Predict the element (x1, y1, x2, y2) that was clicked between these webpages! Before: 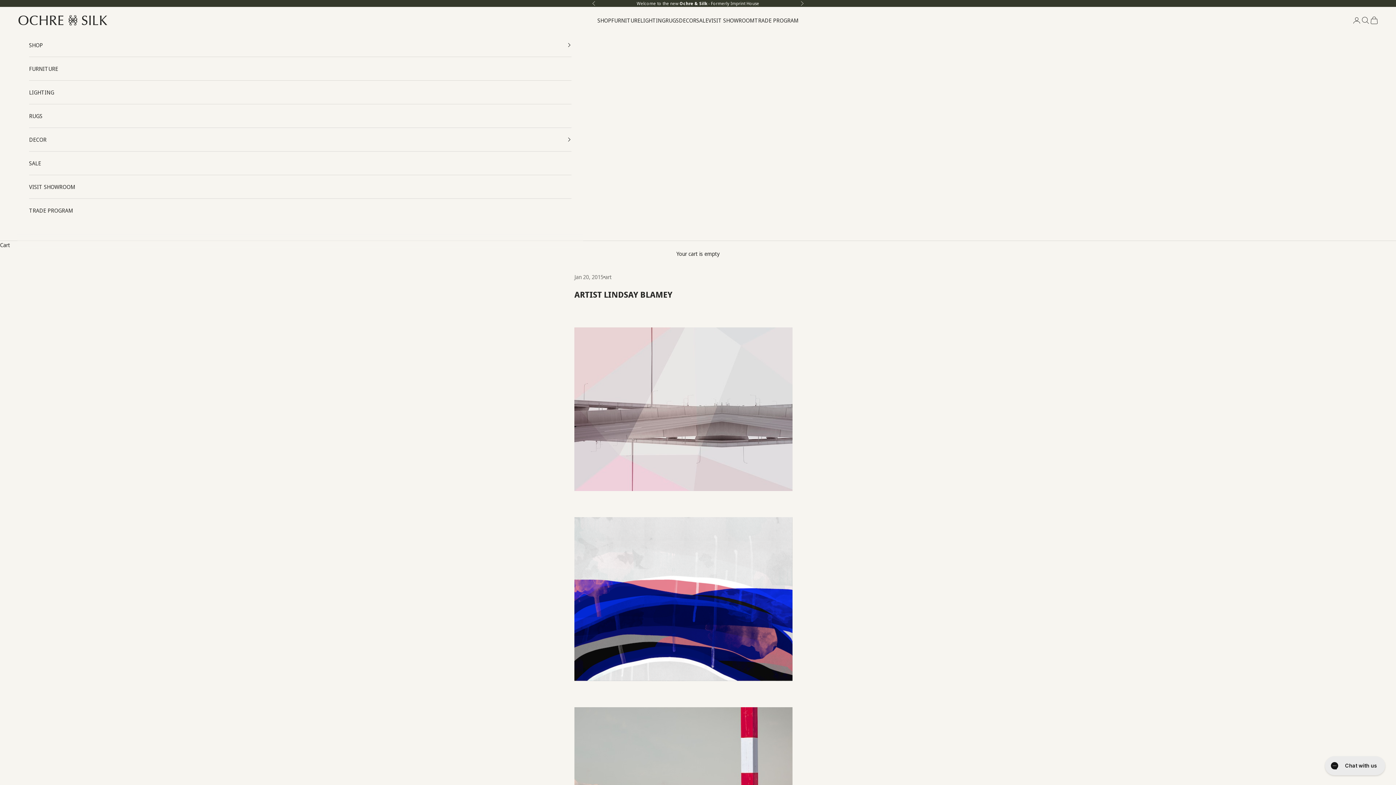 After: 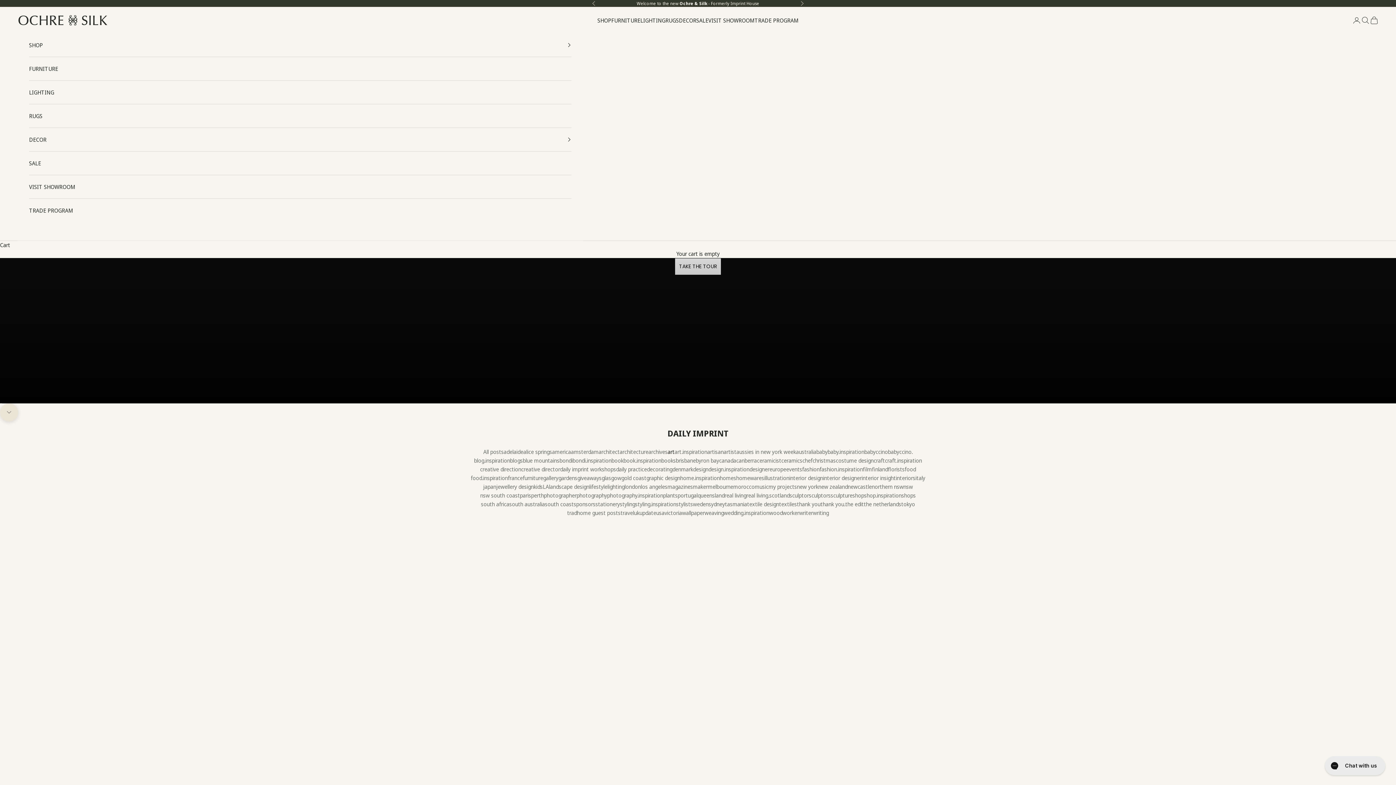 Action: label: art bbox: (605, 272, 612, 281)